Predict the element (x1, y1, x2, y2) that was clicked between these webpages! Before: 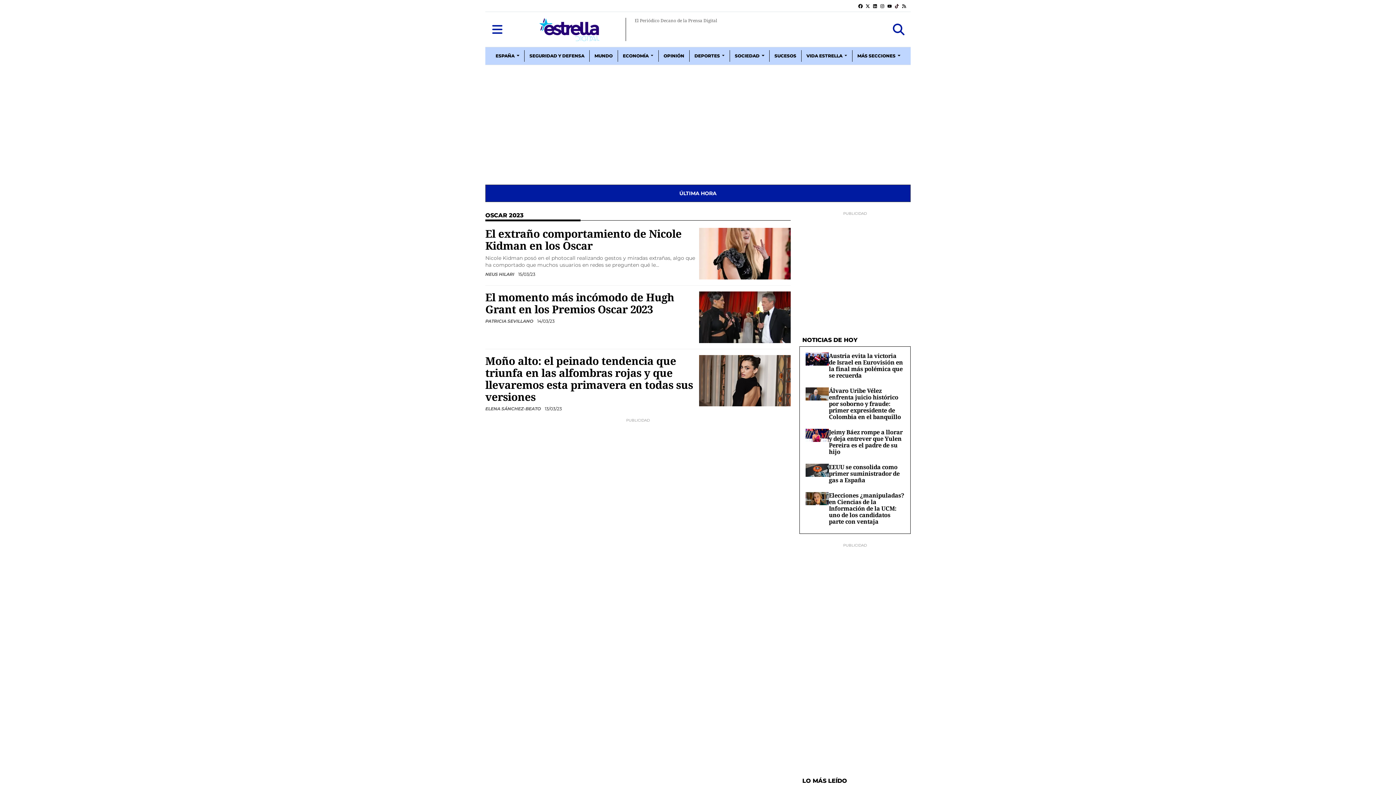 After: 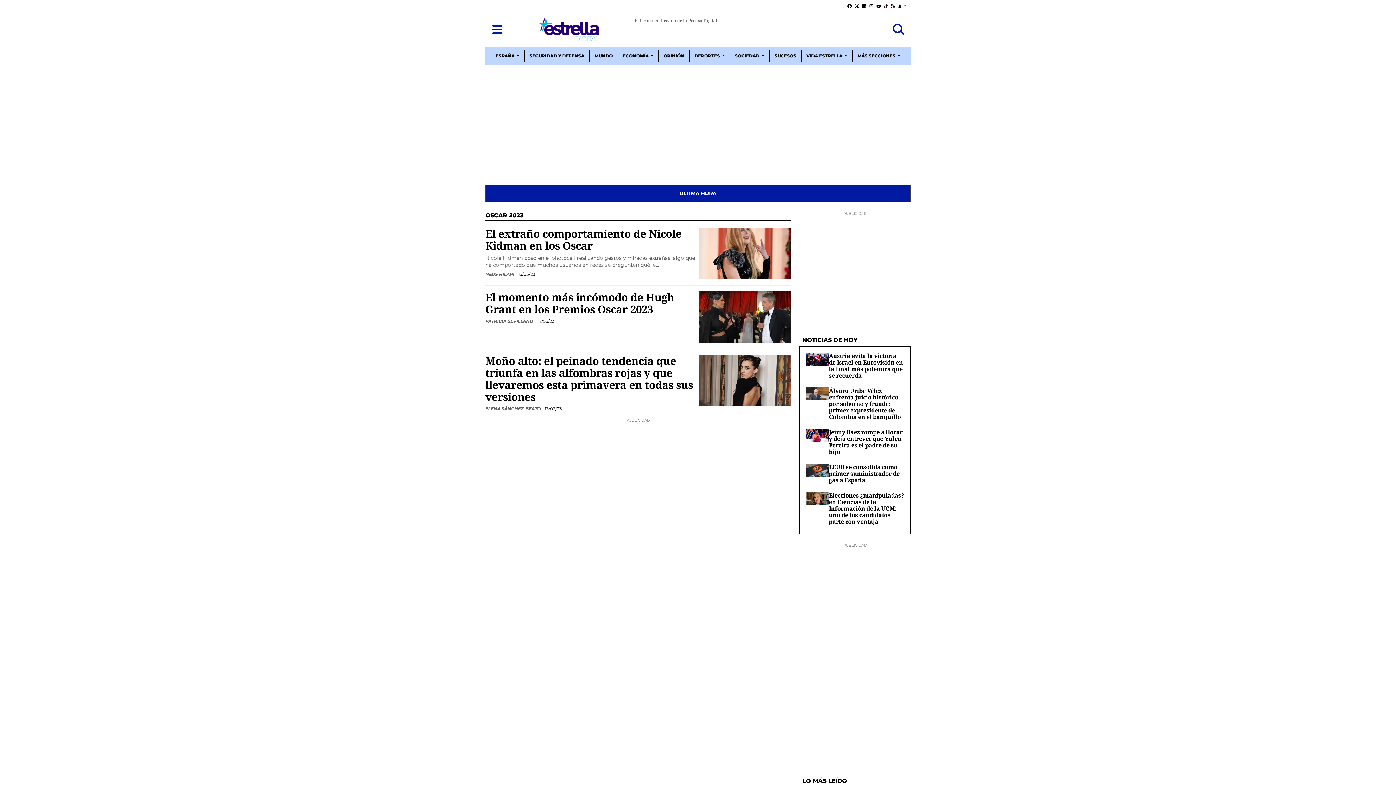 Action: label: TIKTOK bbox: (893, 0, 900, 11)